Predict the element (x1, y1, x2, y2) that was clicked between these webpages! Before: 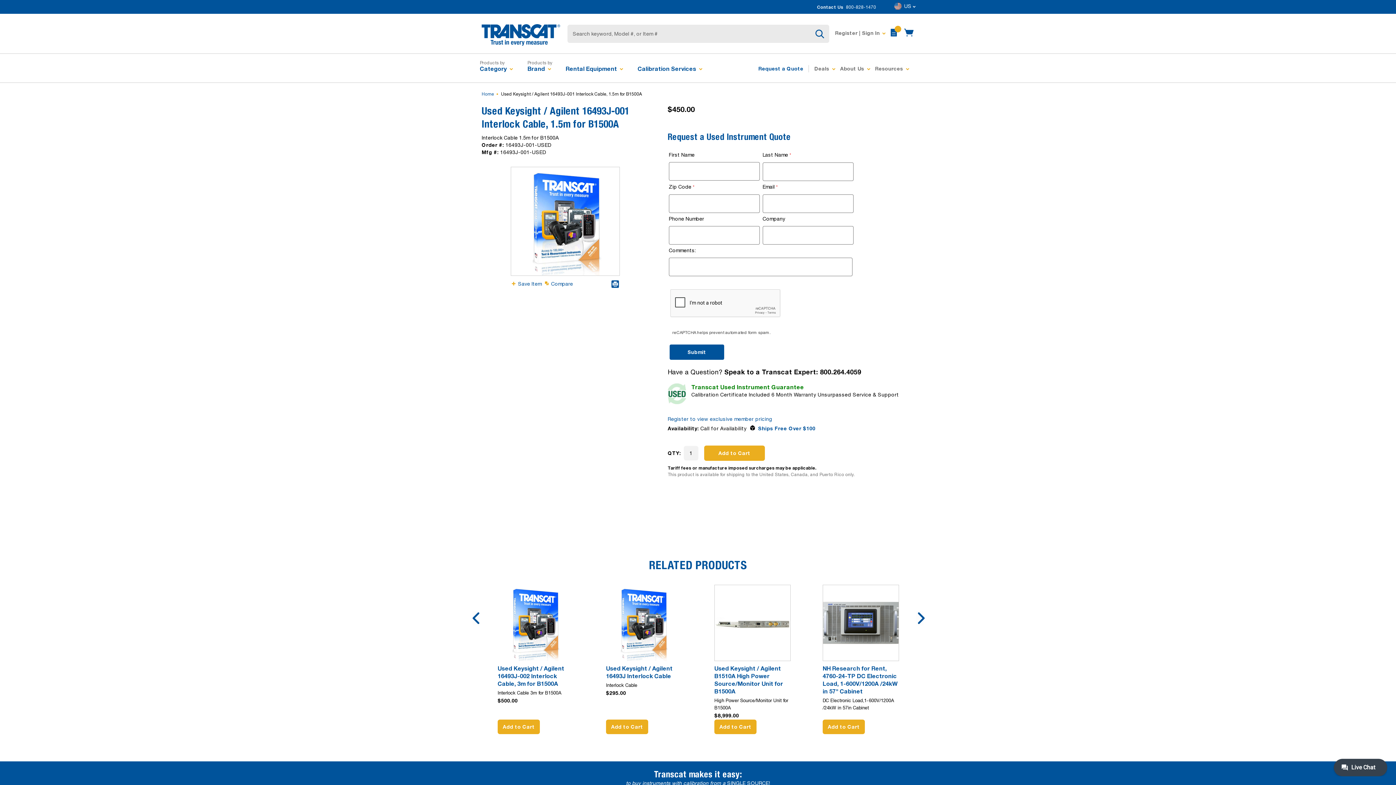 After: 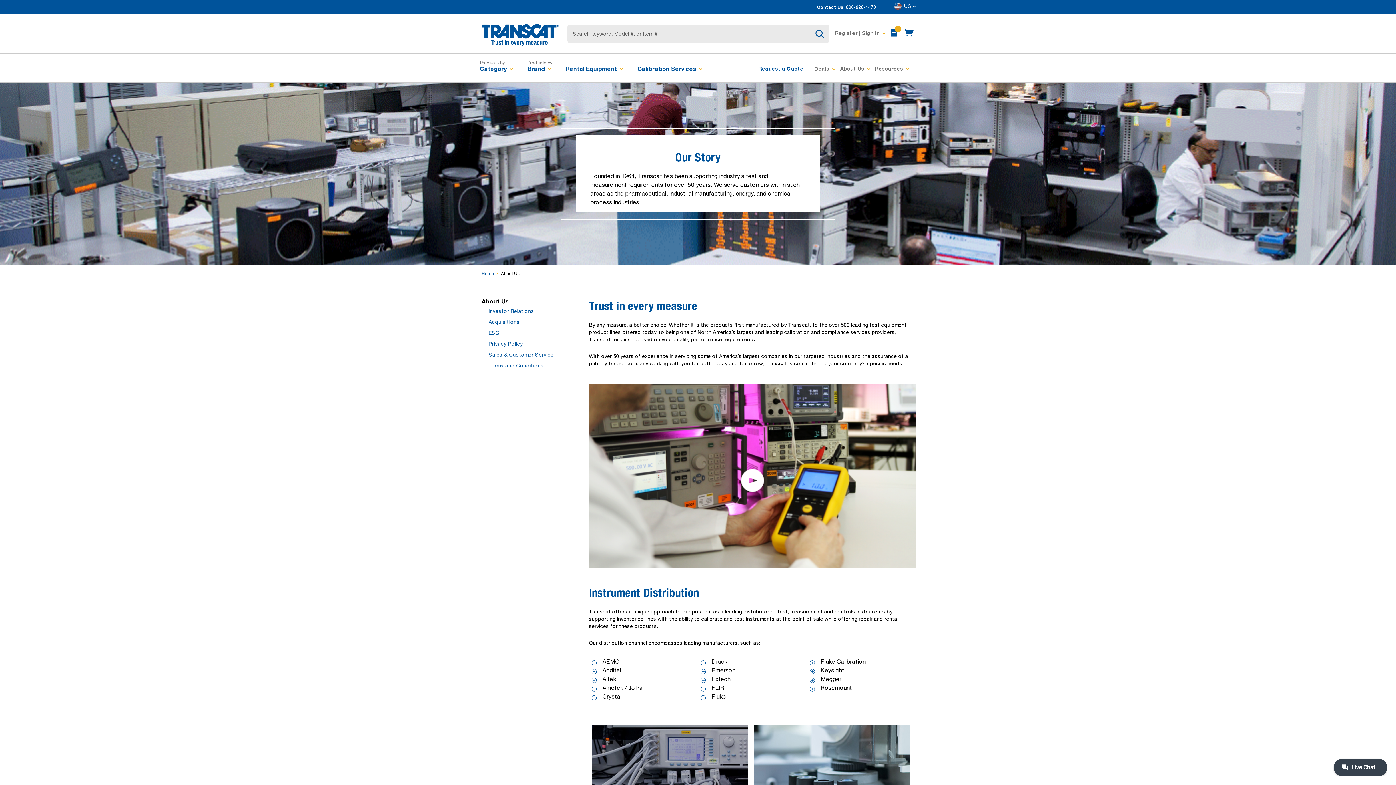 Action: label: About Us bbox: (840, 64, 864, 73)